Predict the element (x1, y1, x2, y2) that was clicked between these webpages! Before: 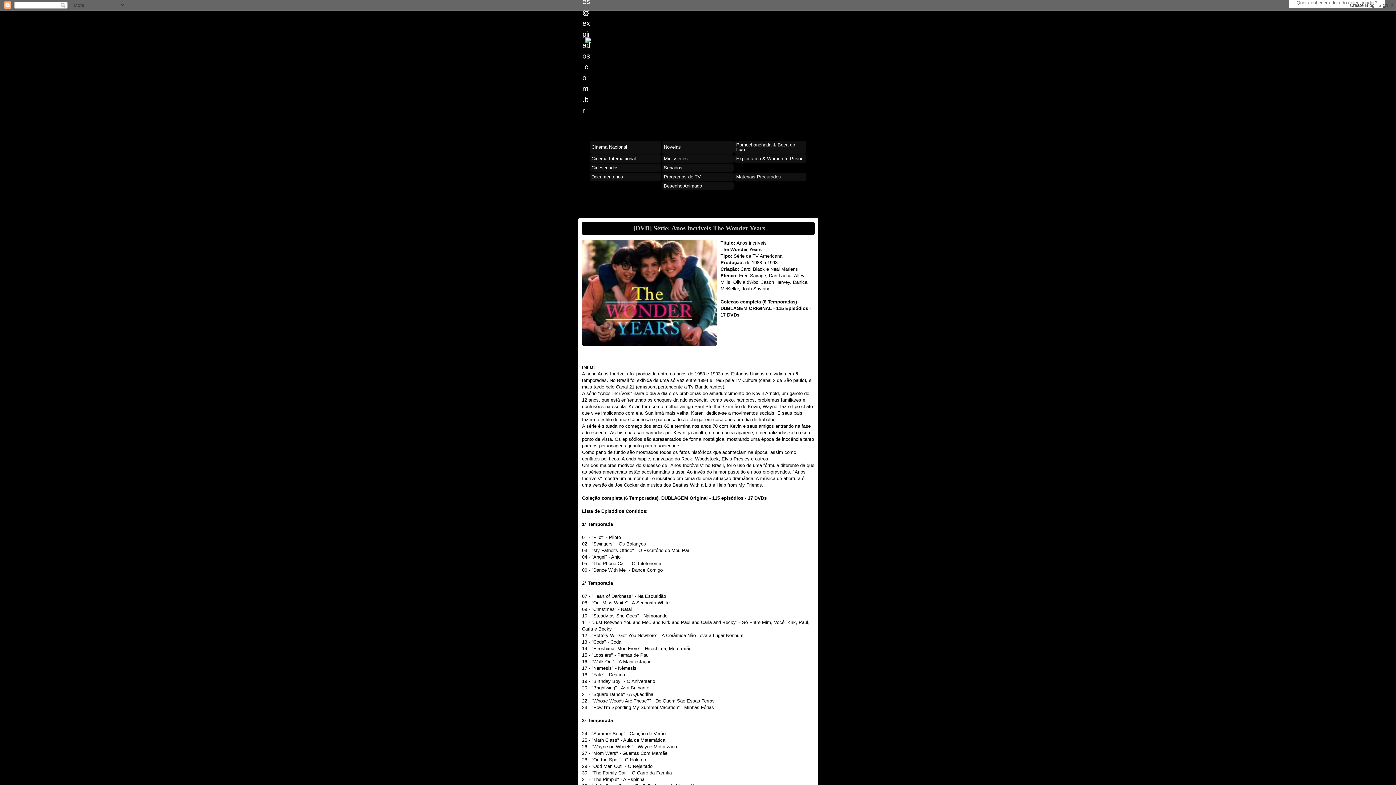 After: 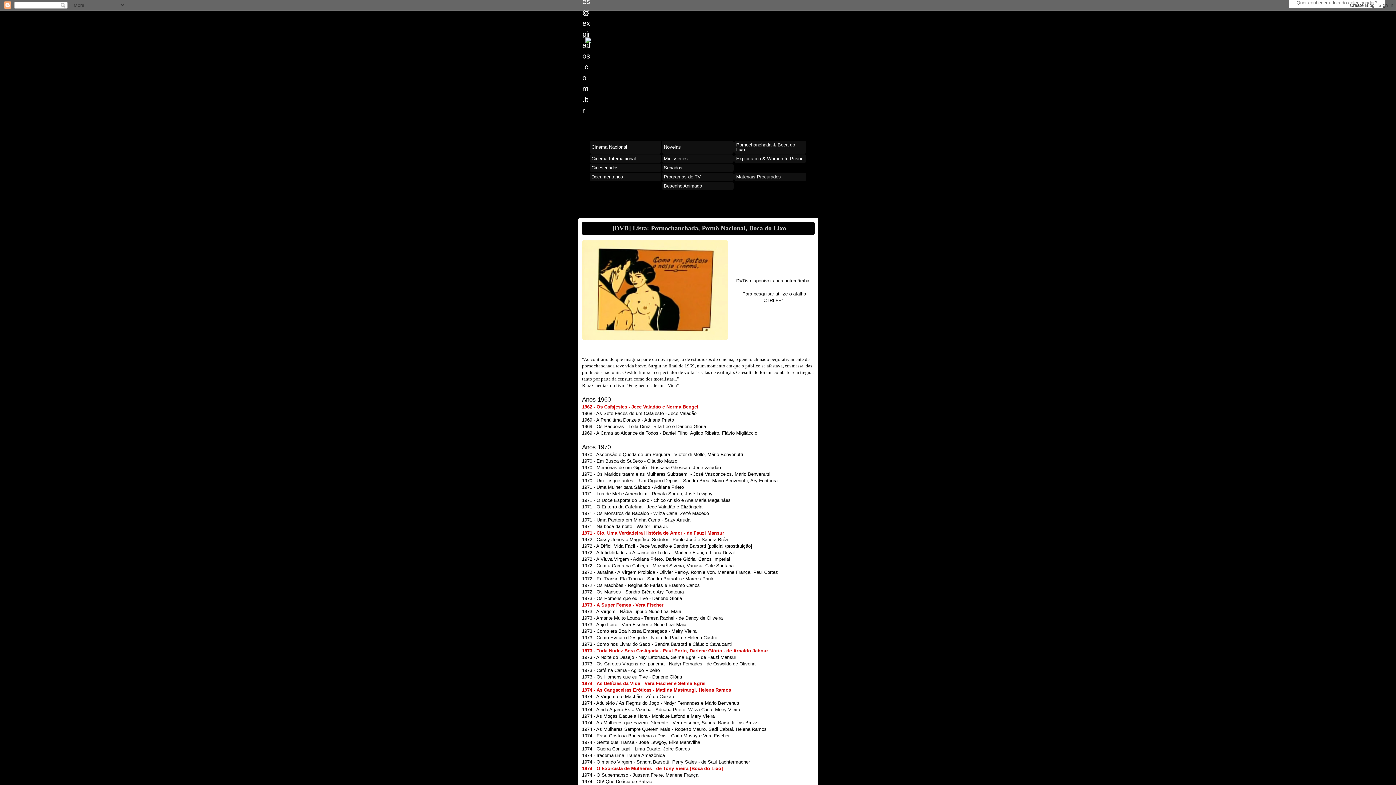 Action: bbox: (736, 142, 804, 152) label: Pornochanchada & Boca do Lixo